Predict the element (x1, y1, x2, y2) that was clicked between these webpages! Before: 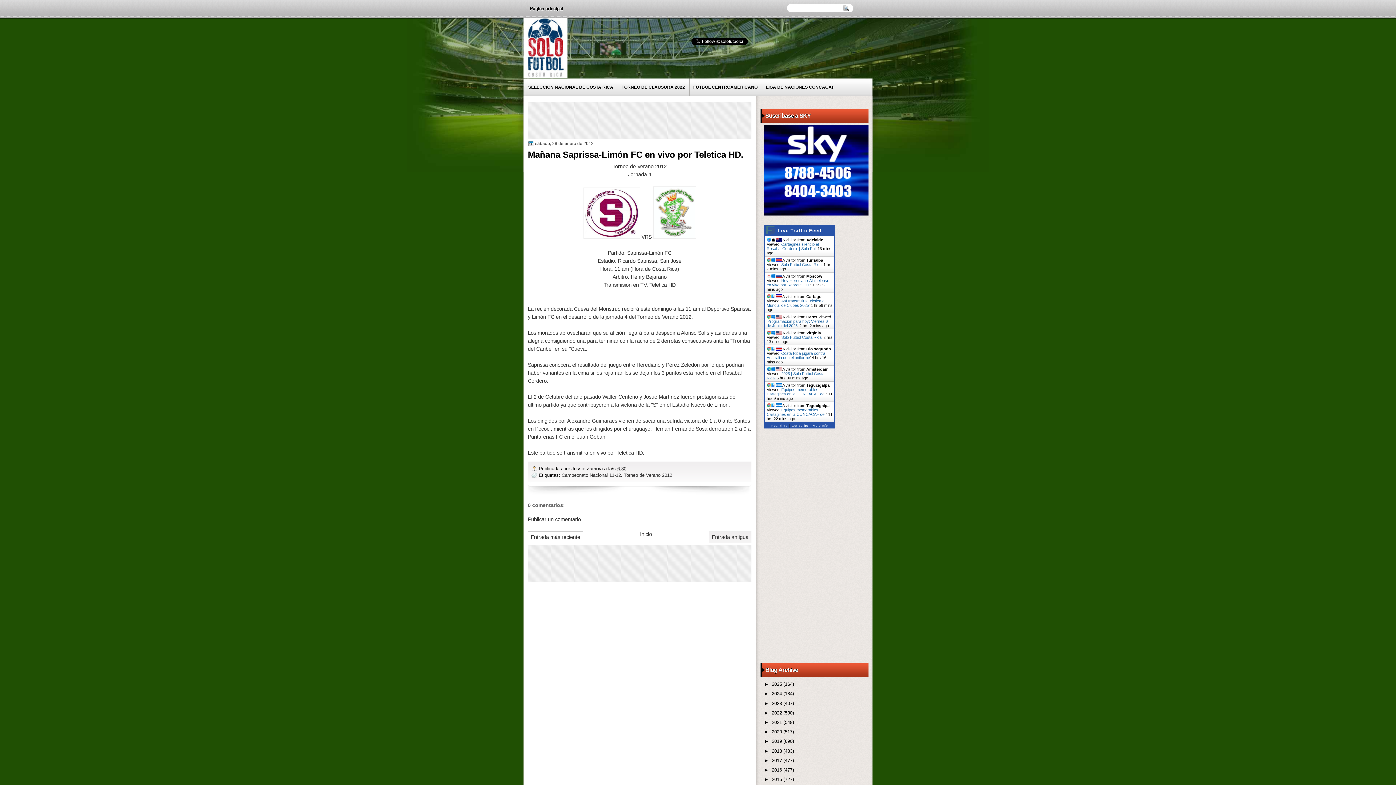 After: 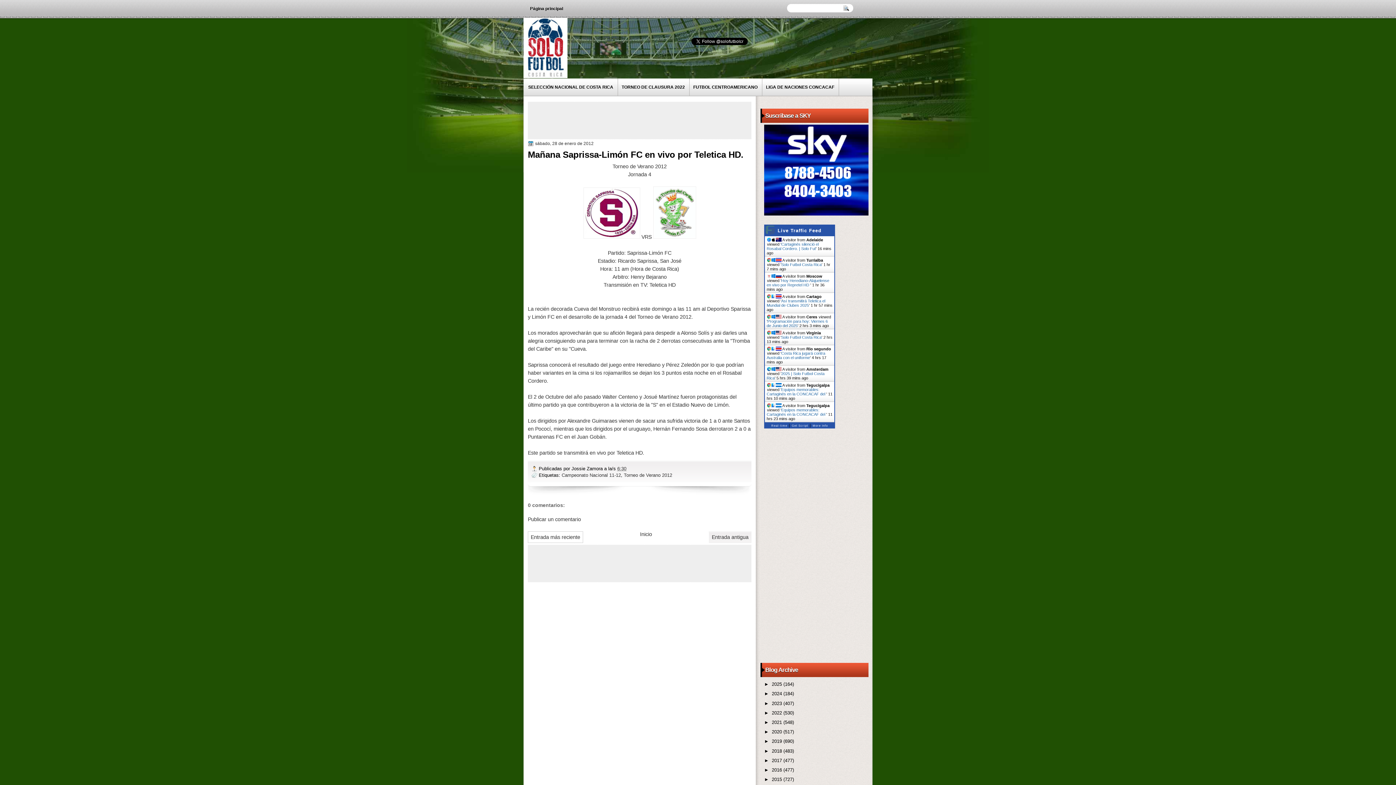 Action: label: Equipos memorables: Cartaginés en la CONCACAF del  bbox: (766, 387, 826, 396)